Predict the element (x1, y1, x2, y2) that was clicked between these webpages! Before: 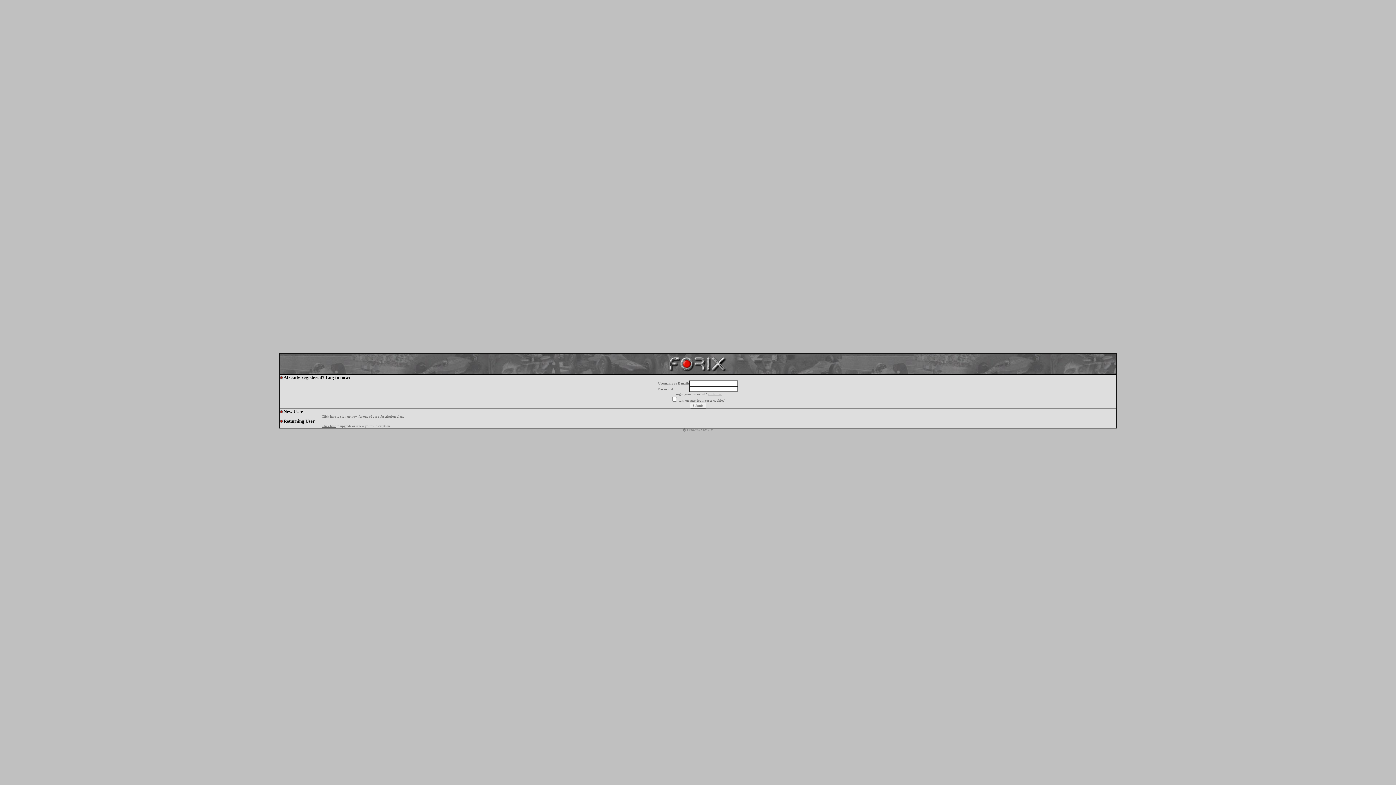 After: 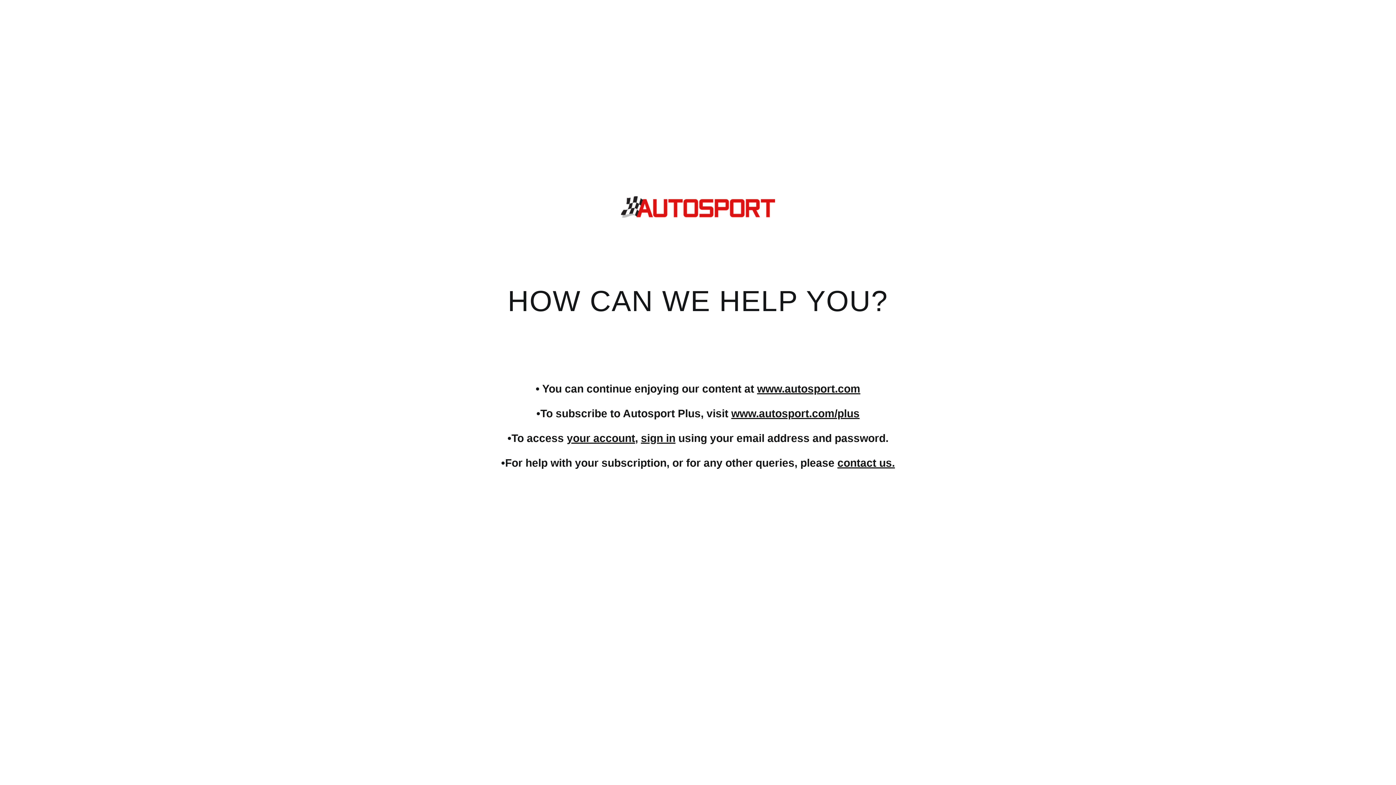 Action: bbox: (321, 424, 336, 428) label: Click here